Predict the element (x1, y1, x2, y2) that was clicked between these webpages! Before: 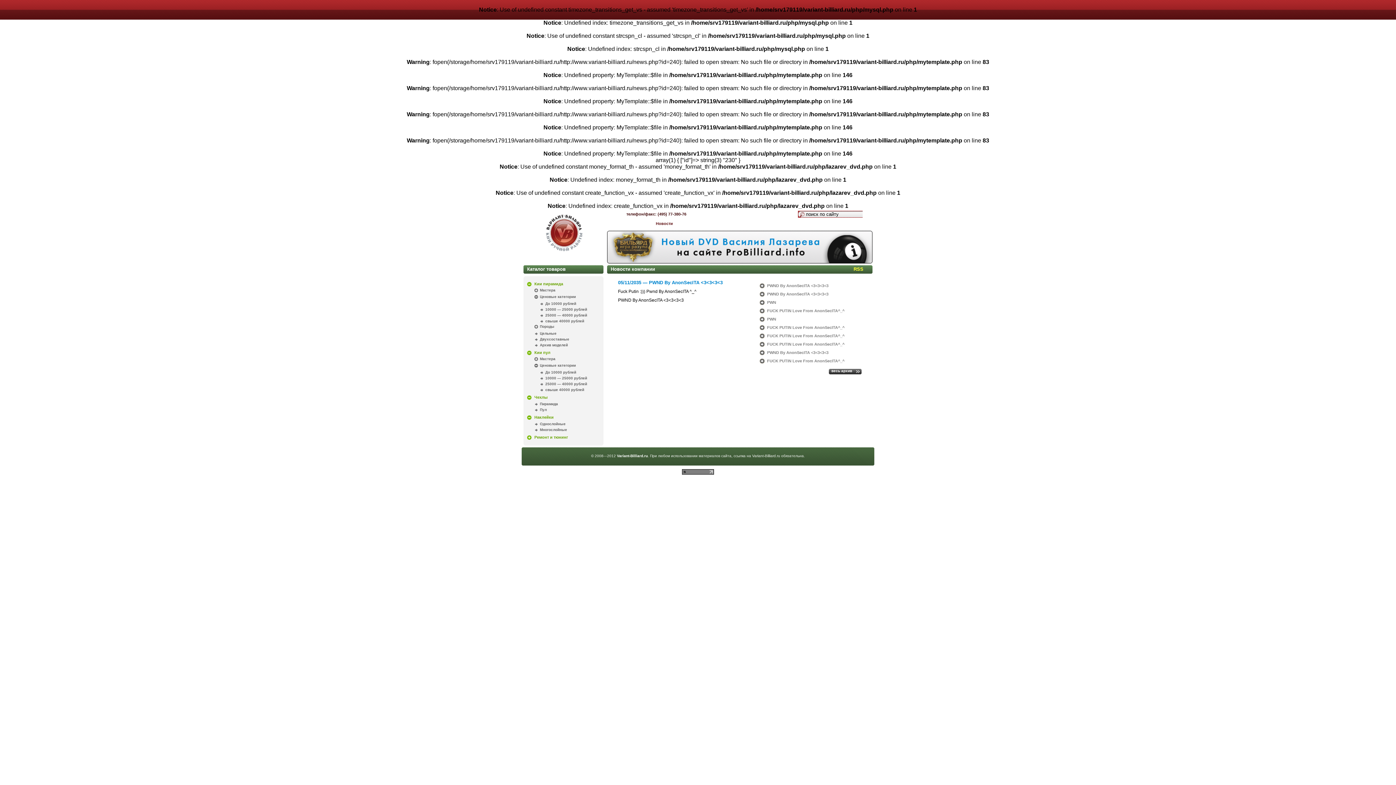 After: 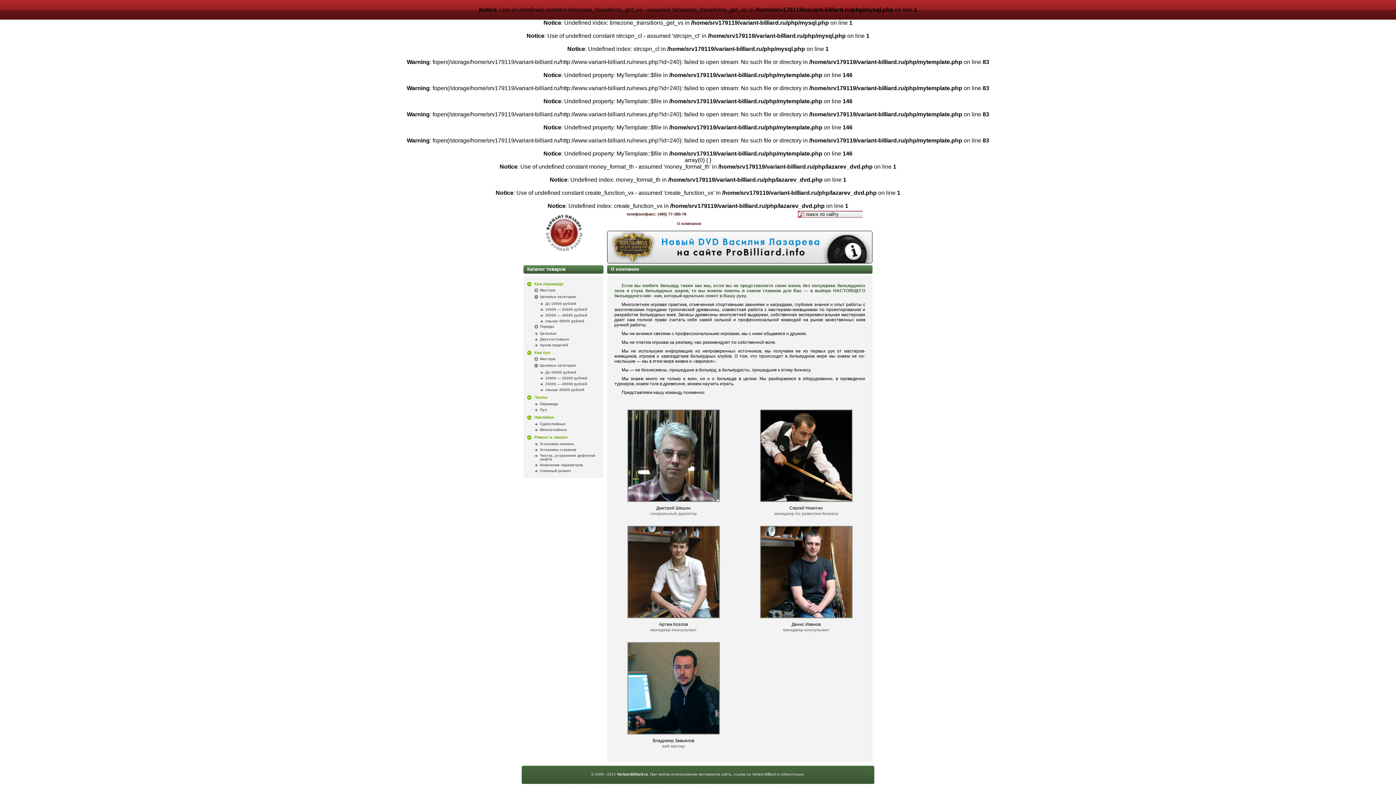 Action: label: О компании bbox: (675, 220, 703, 227)